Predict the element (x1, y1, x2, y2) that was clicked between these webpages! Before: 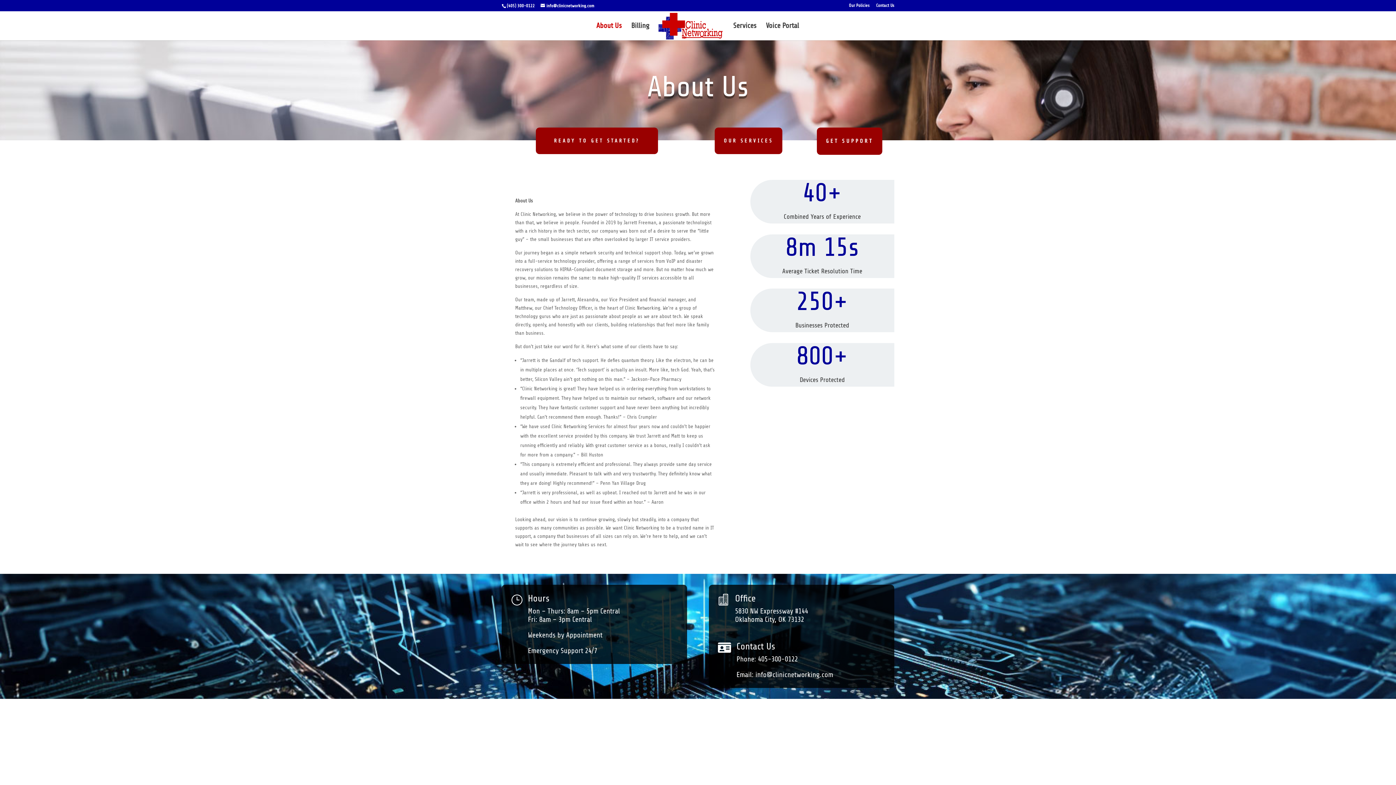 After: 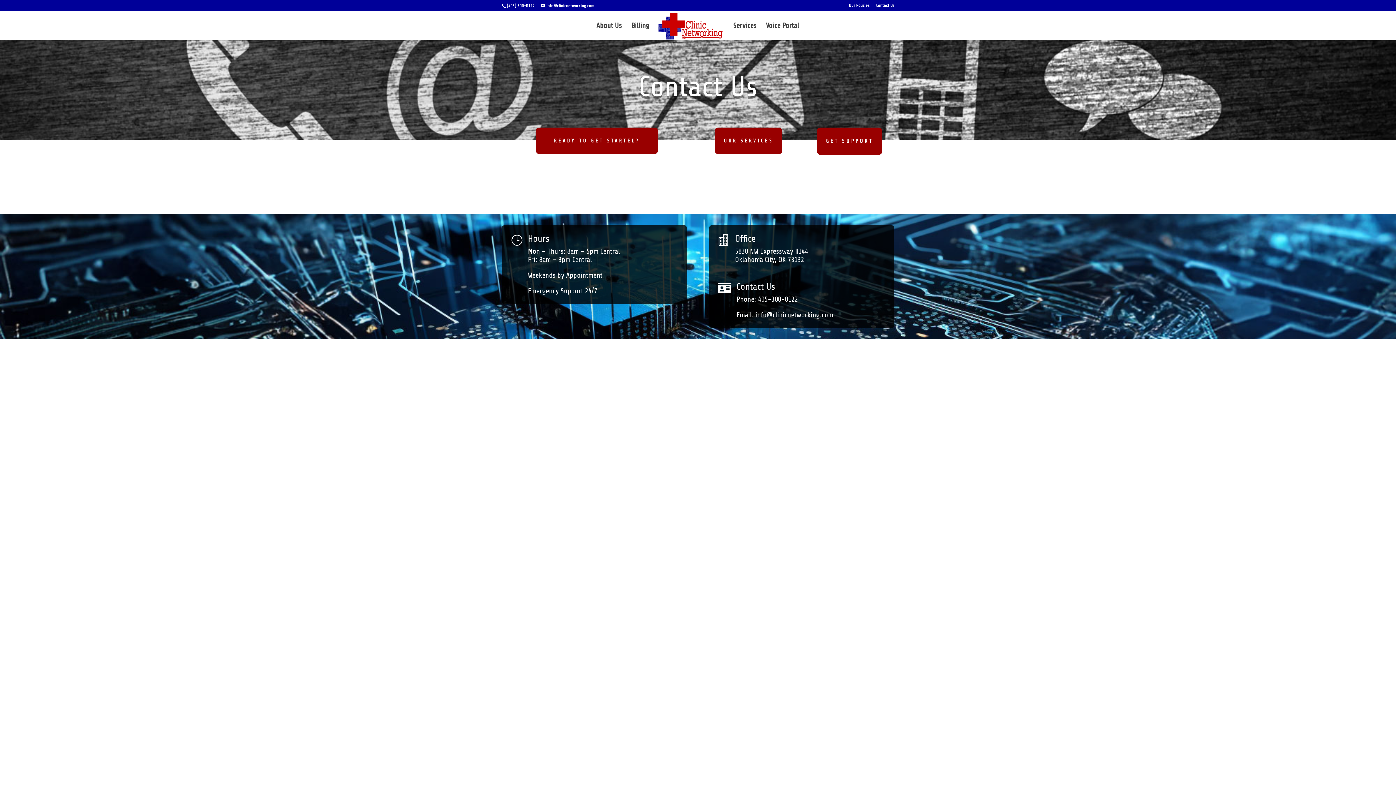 Action: bbox: (876, 3, 894, 10) label: Contact Us